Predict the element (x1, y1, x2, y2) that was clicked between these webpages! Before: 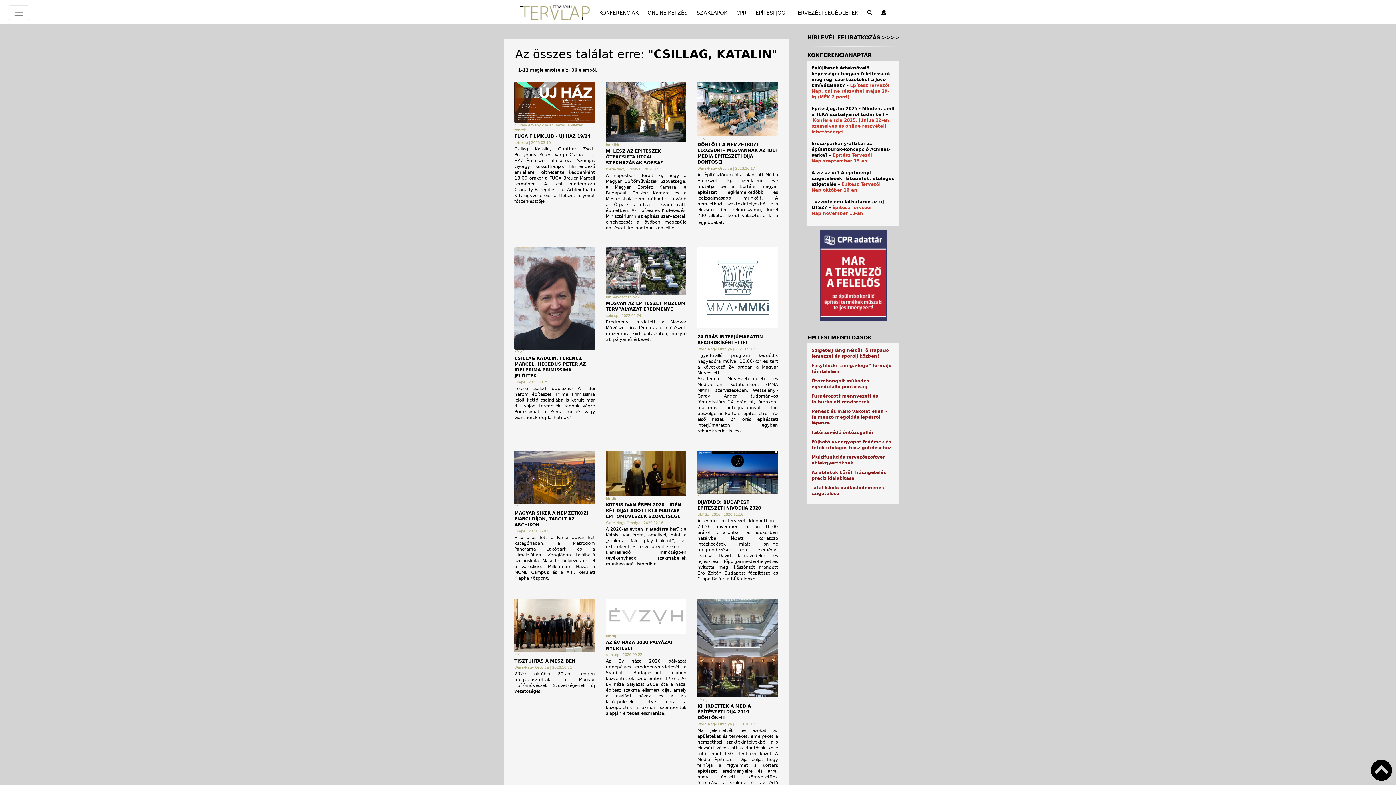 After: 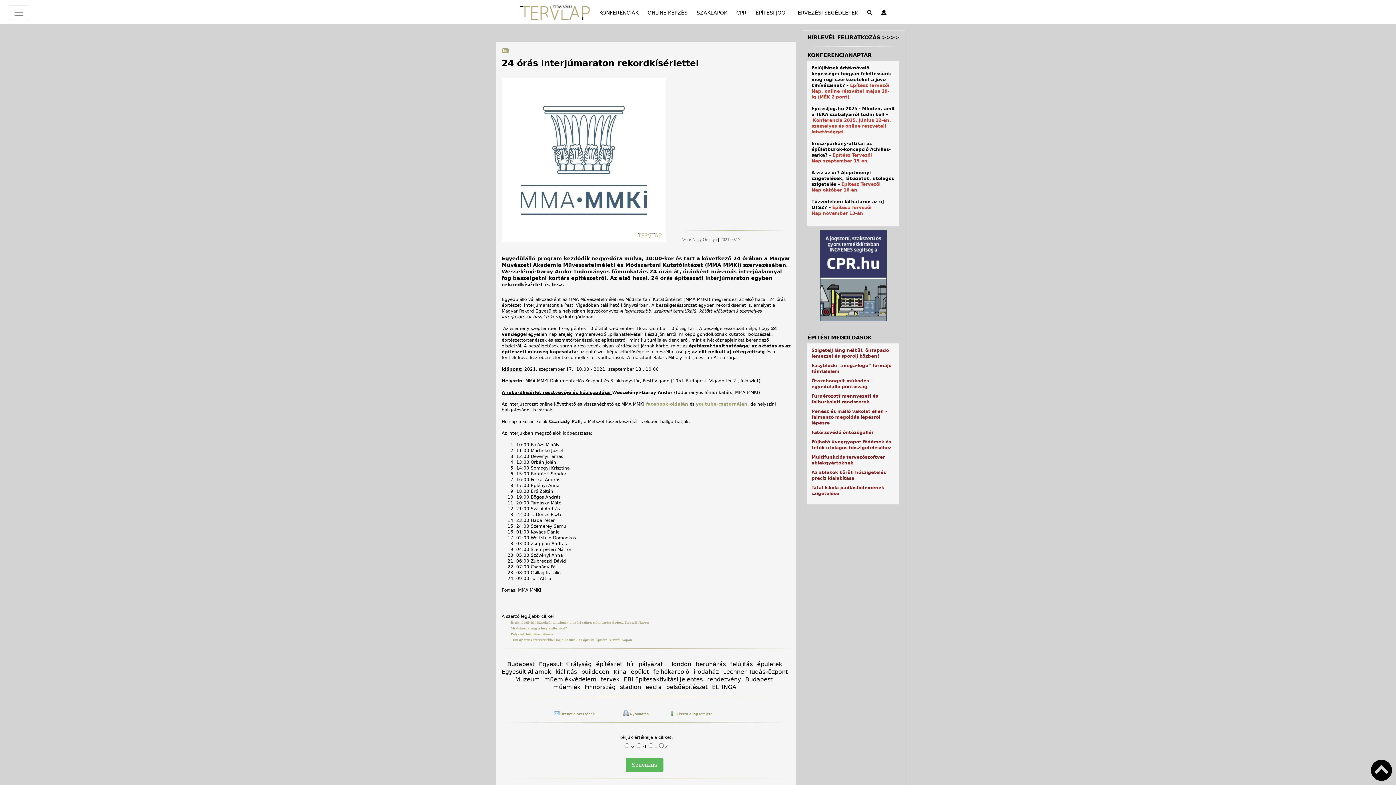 Action: bbox: (697, 247, 778, 439) label: hír
24 ÓRÁS INTERJÚMARATON REKORDKÍSÉRLETTEL
Ware-Nagy Orsolya | 2021.09.17

Egyedülálló program kezdődik negyedóra múlva, 10:00-kor és tart a következő 24 órában a Magyar Művészeti Akadémia Művészetelméleti és Módszertani Kutatóintézet (MMA MMKI) szervezésében. Wesselényi-Garay Andor tudományos főmunkatárs 24 órán át, óránként más-más interjúalannyal fog beszélgetni kortárs építészetről. Az első hazai, 24 órás építészeti interjúmaraton egyben rekordkísérlet is lesz. 